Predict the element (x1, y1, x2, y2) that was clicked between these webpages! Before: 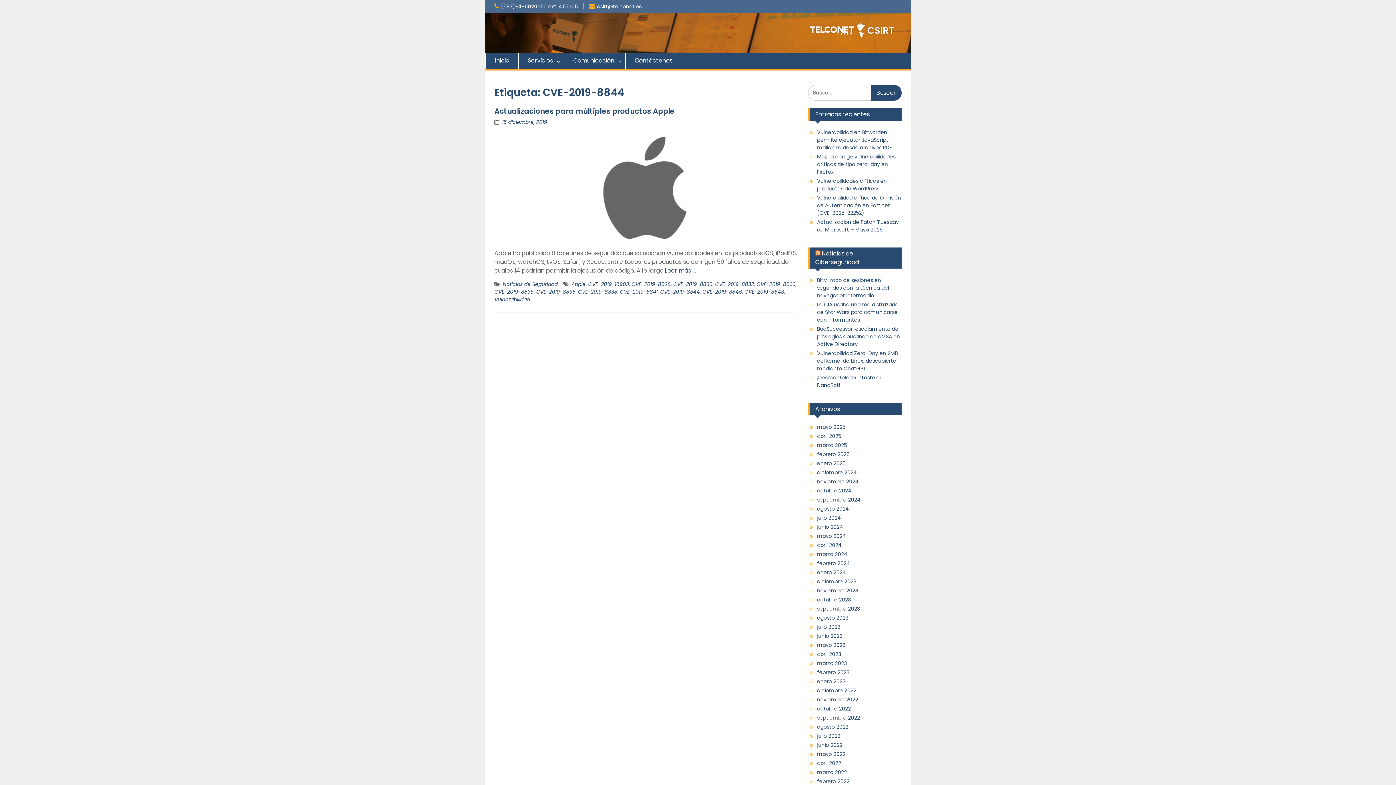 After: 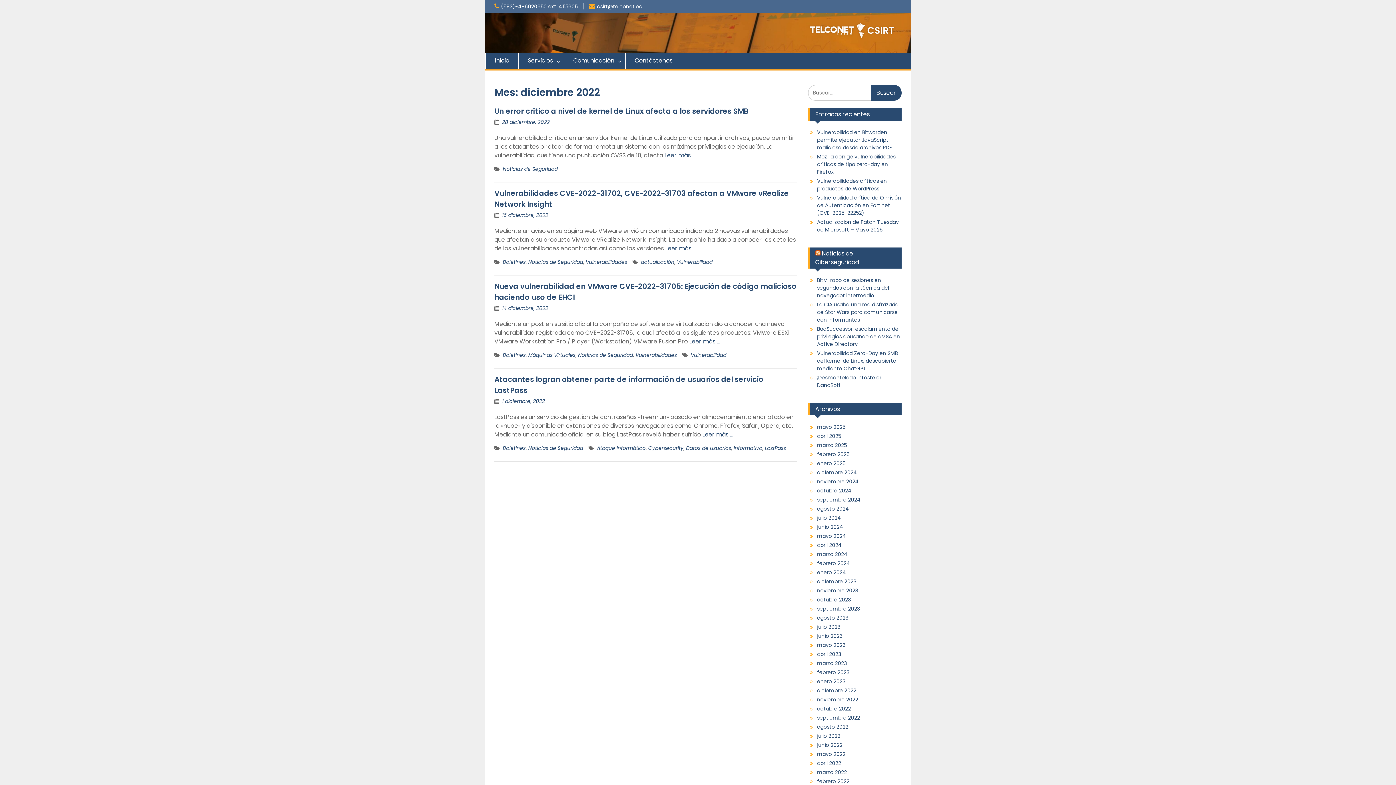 Action: bbox: (817, 687, 856, 694) label: diciembre 2022